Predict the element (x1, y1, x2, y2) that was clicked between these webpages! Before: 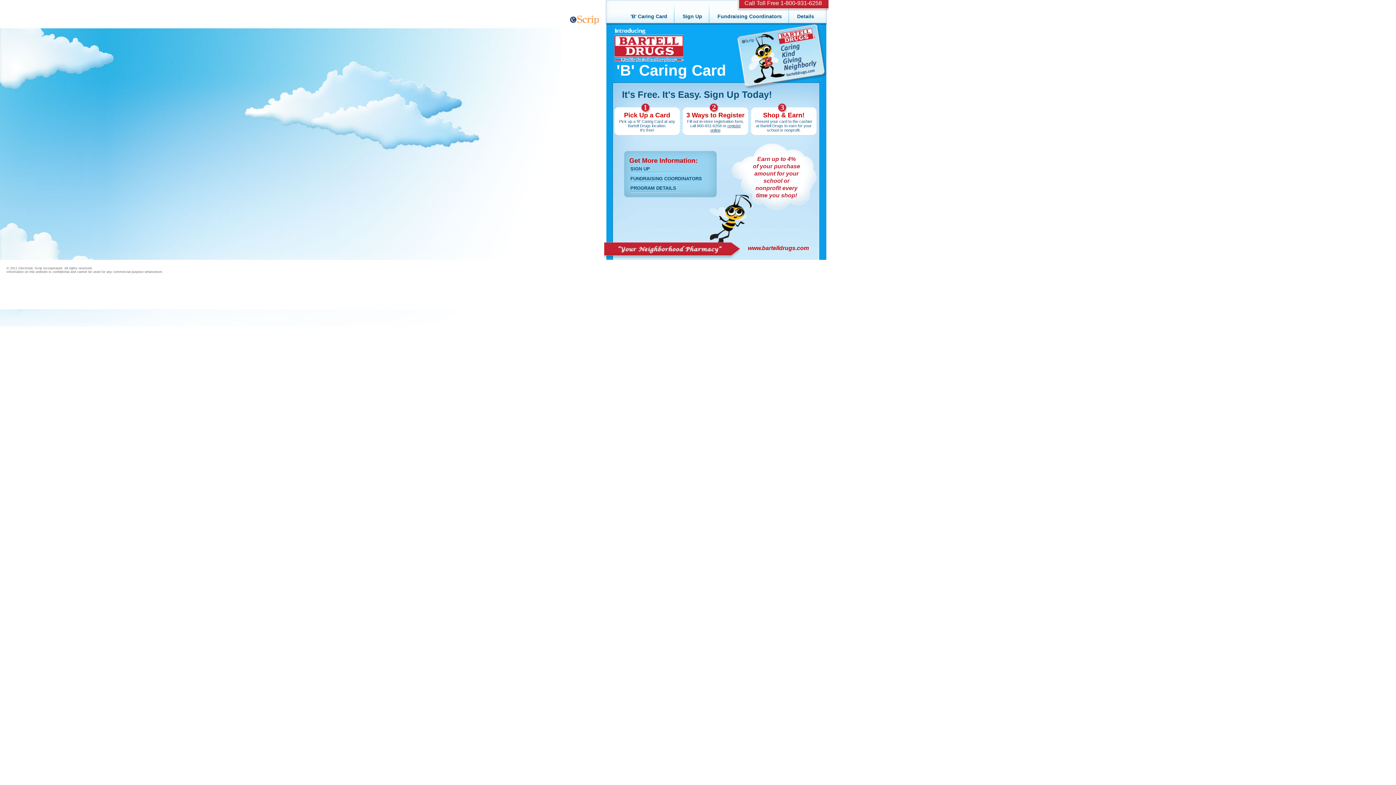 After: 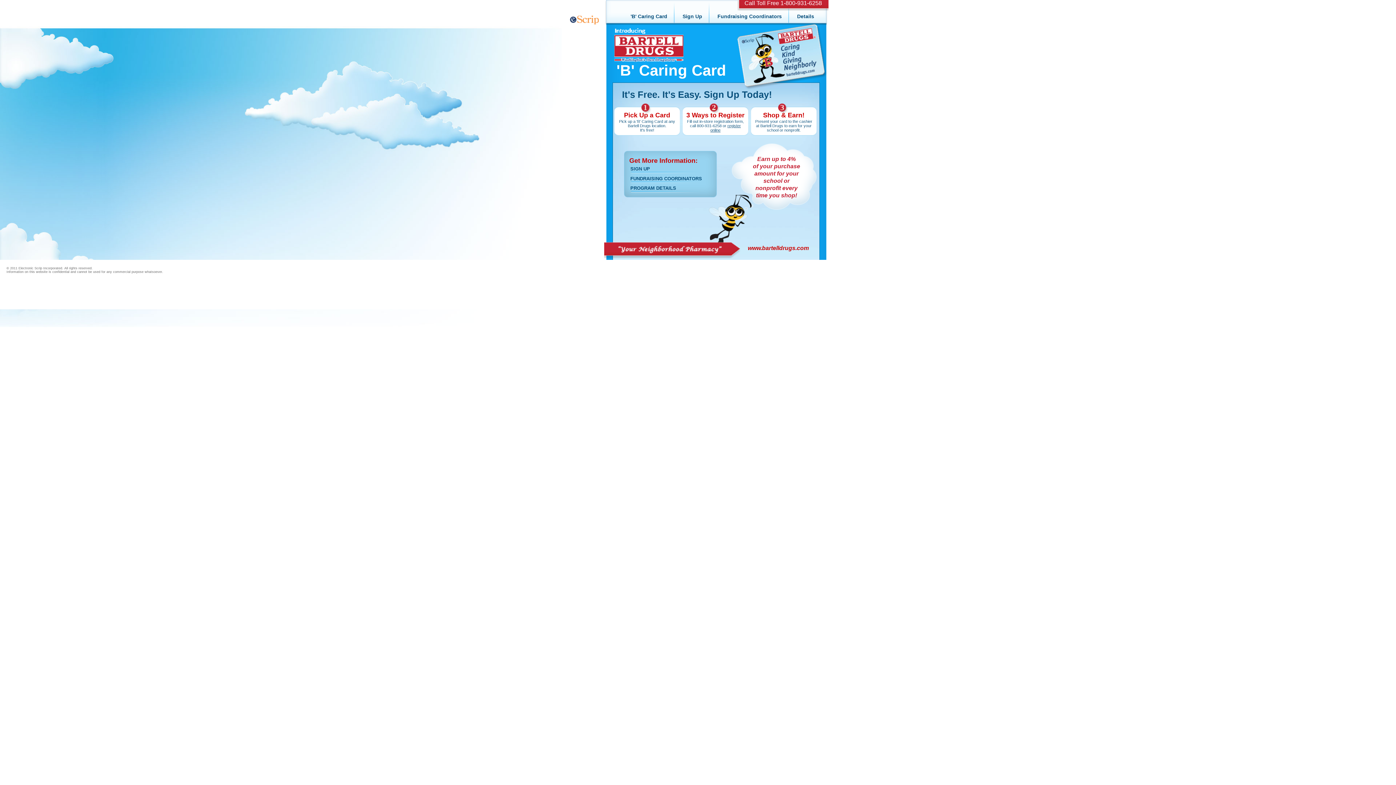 Action: label: 'B' Caring Card bbox: (623, 1, 674, 22)